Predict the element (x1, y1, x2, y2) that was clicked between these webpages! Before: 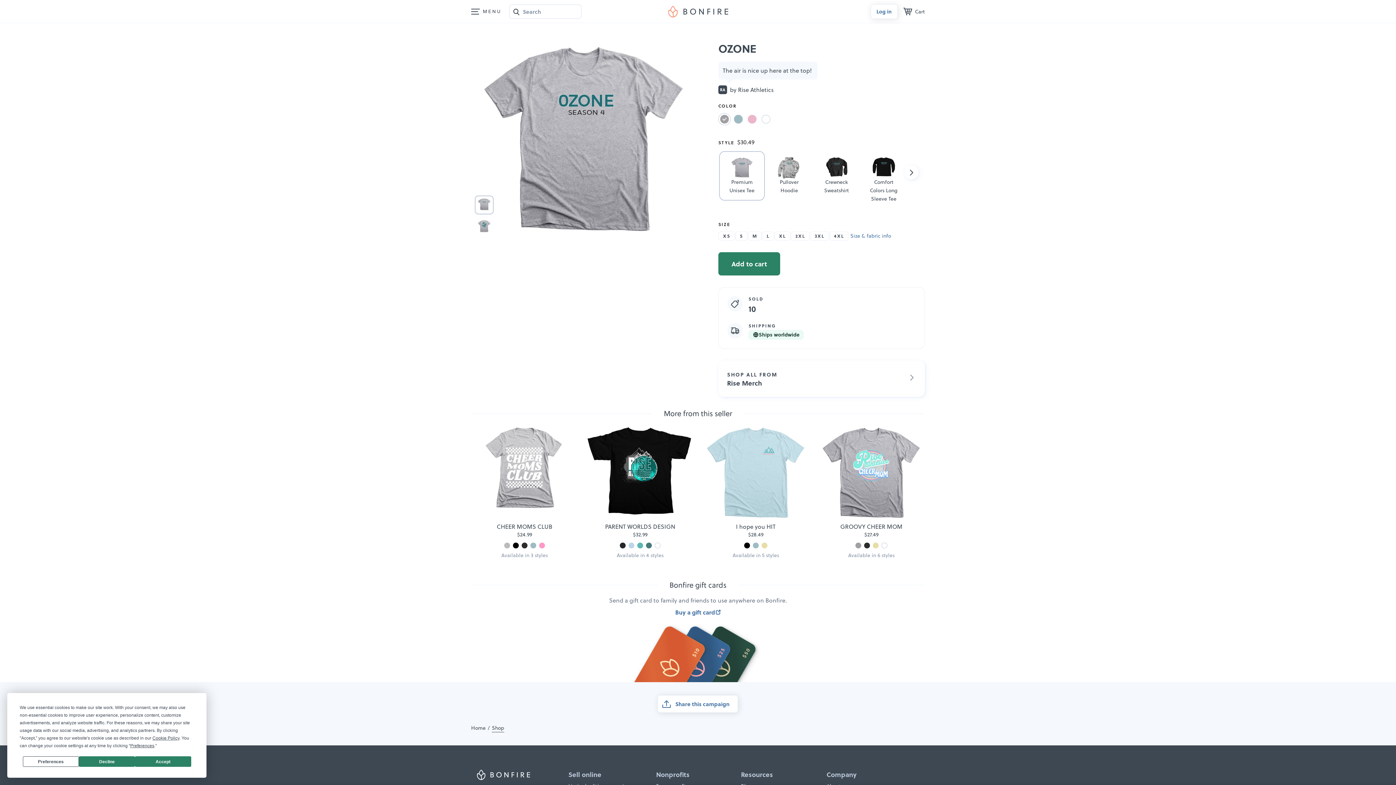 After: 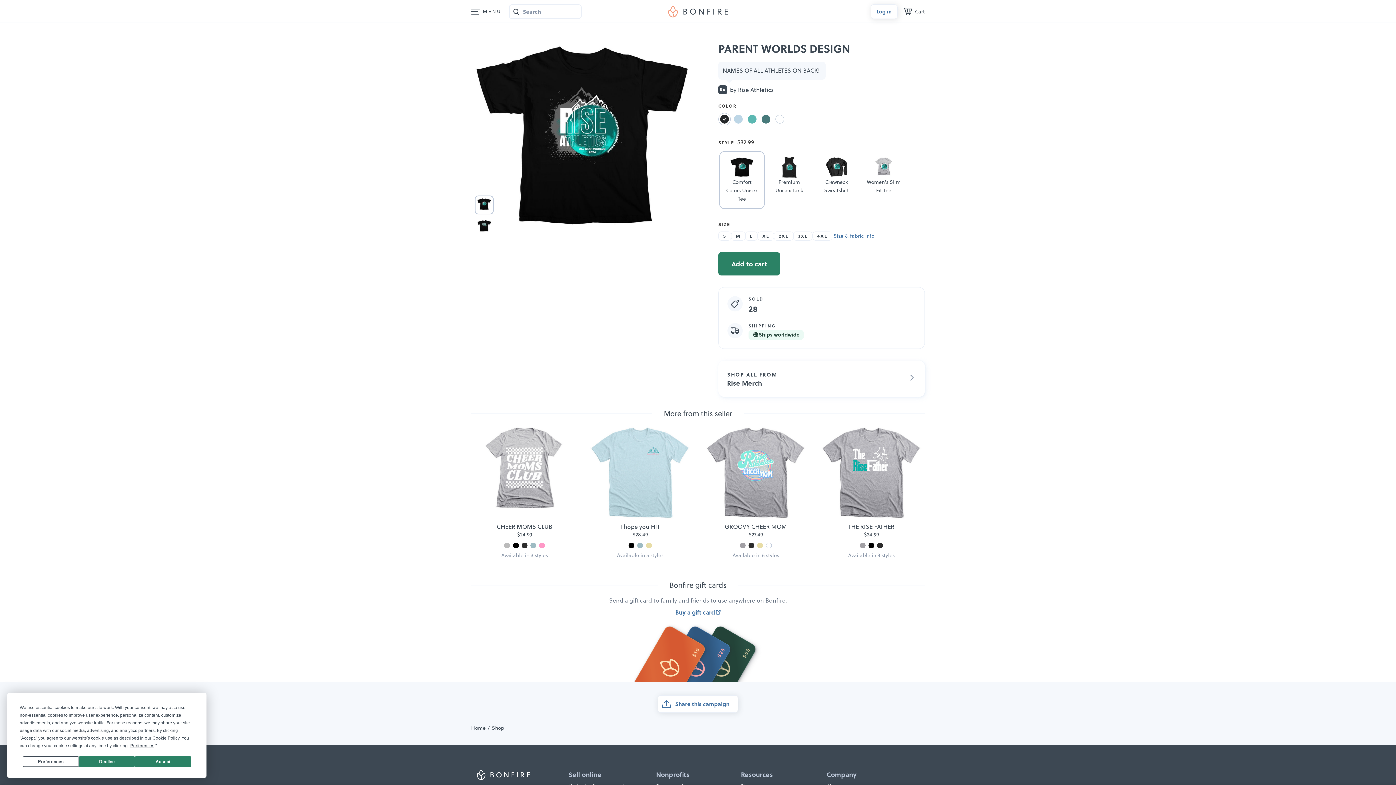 Action: bbox: (586, 424, 693, 531)